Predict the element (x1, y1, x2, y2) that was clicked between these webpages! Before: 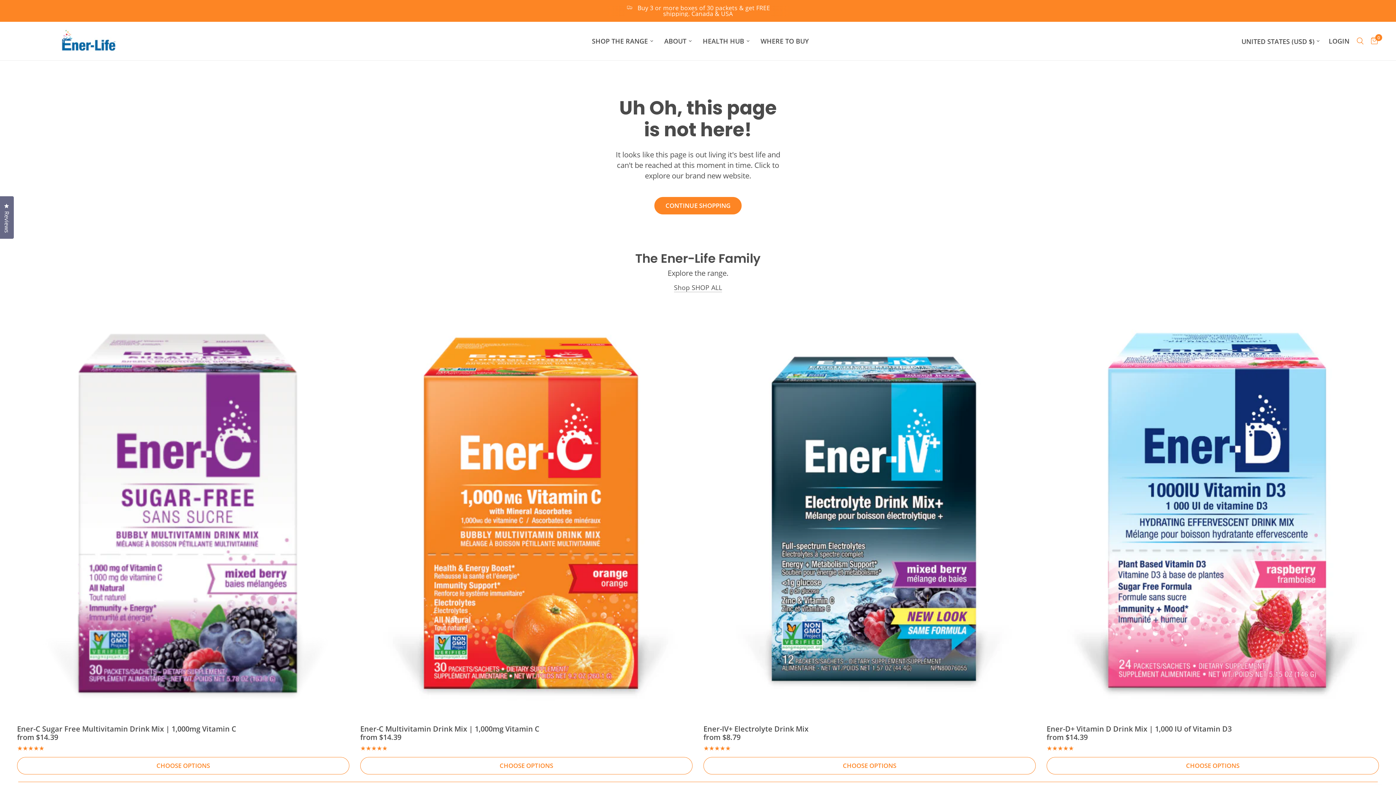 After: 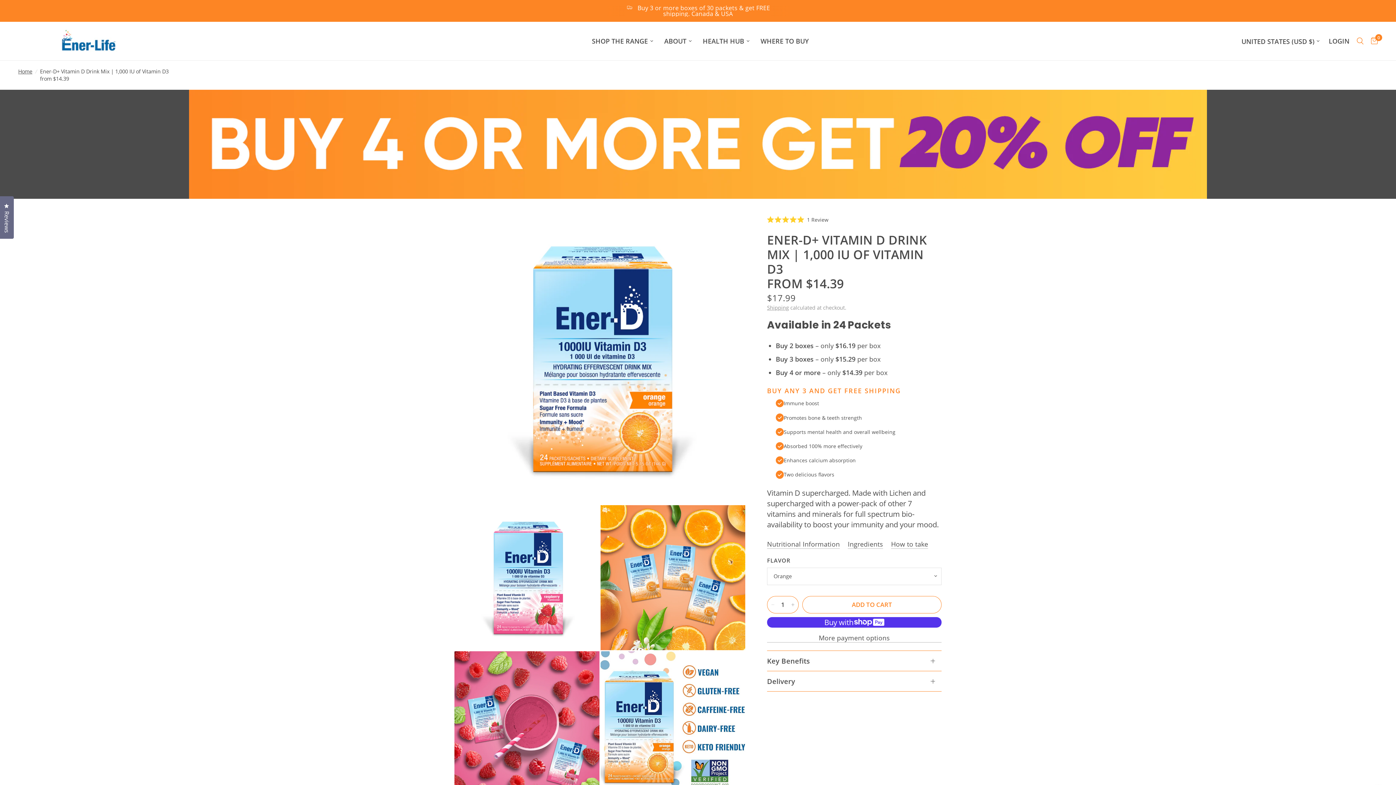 Action: bbox: (1046, 725, 1379, 741) label: Ener-D+ Vitamin D Drink Mix | 1,000 IU of Vitamin D3
from $14.39